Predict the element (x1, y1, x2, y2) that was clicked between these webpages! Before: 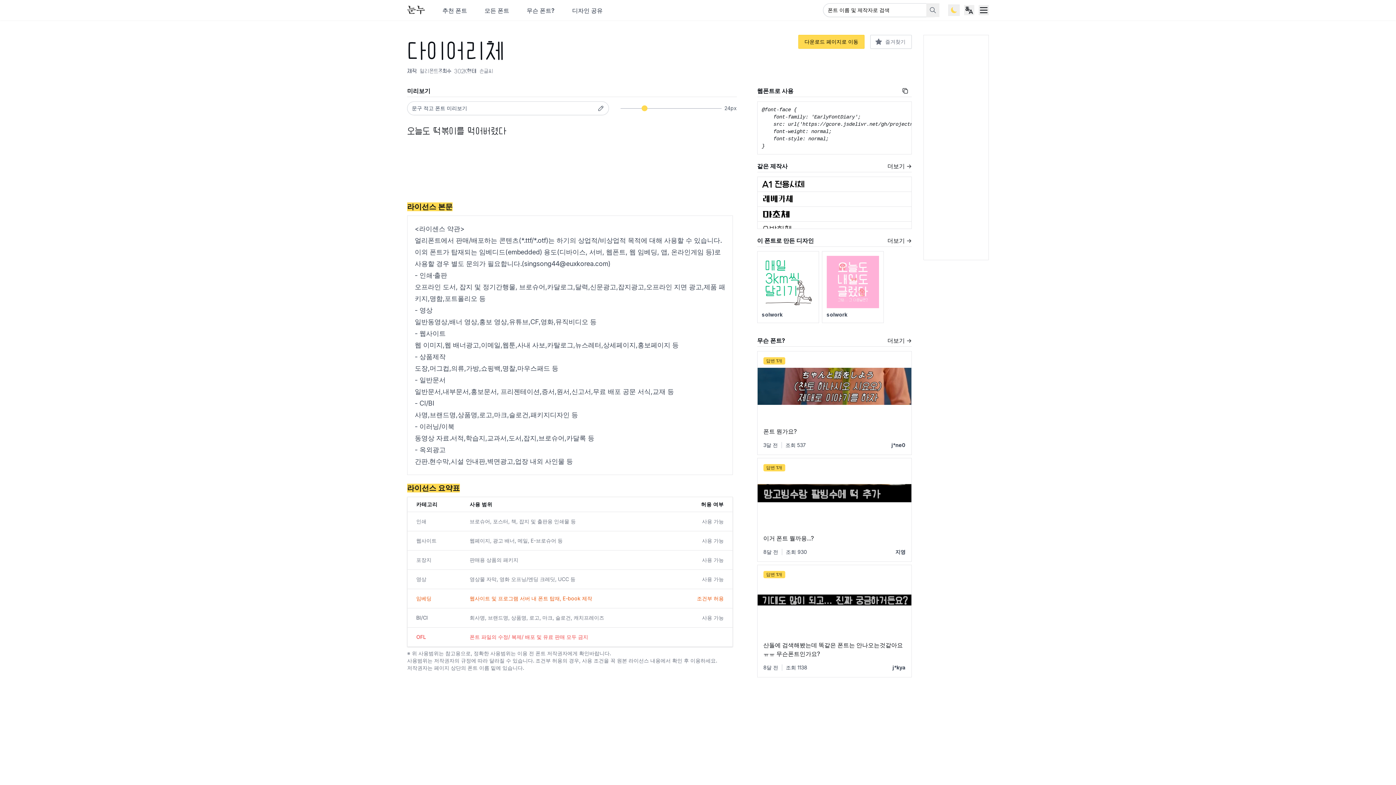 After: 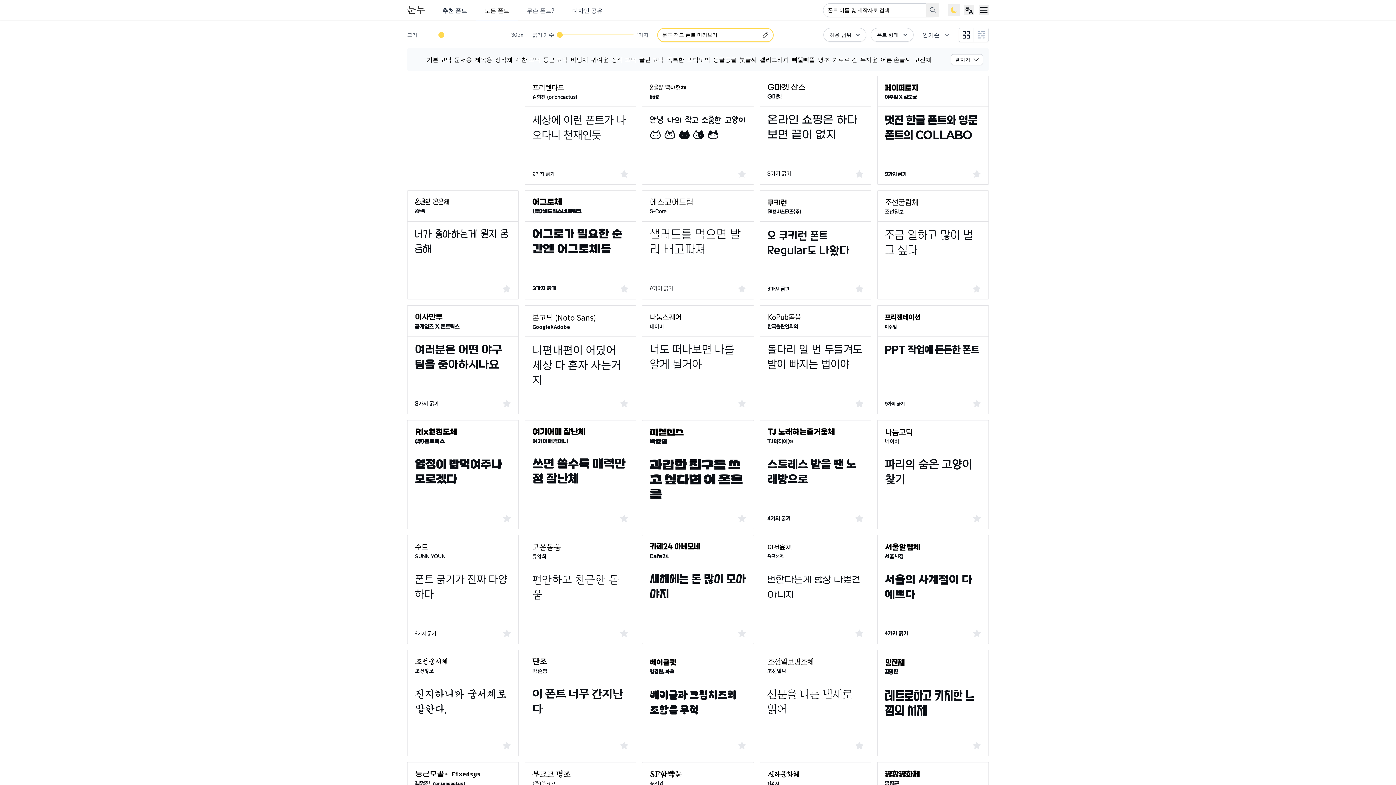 Action: bbox: (475, 0, 518, 20) label: 모든 폰트